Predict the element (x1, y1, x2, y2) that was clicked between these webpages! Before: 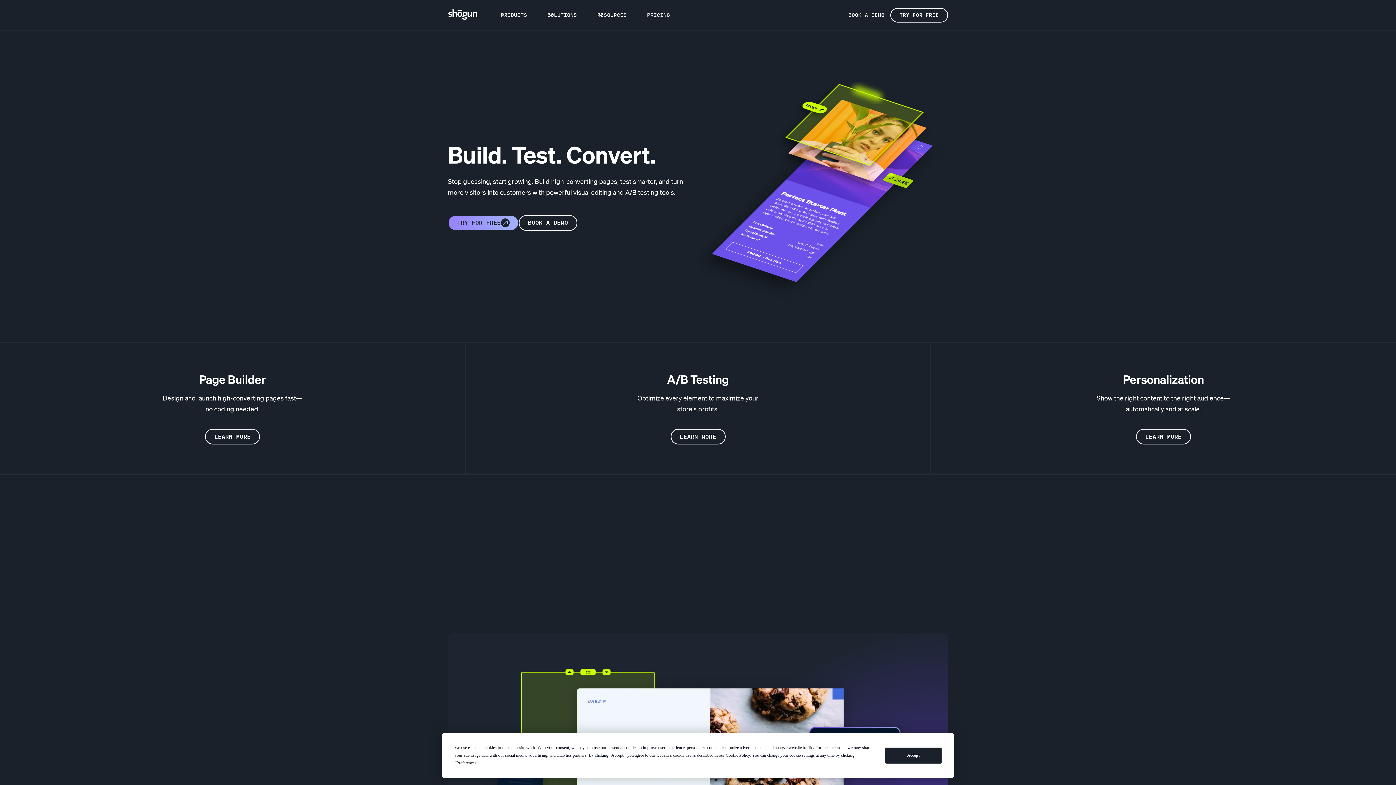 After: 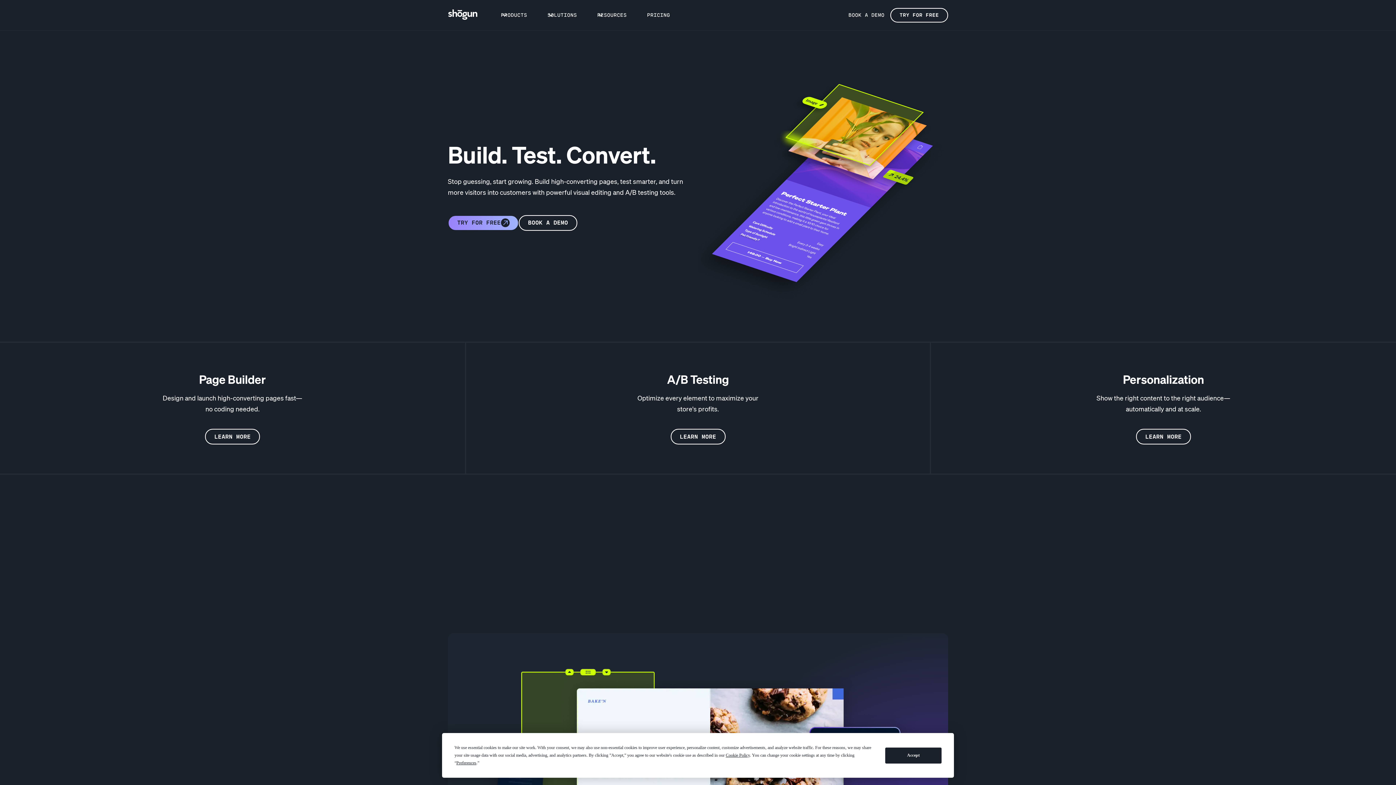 Action: bbox: (448, 9, 486, 20)